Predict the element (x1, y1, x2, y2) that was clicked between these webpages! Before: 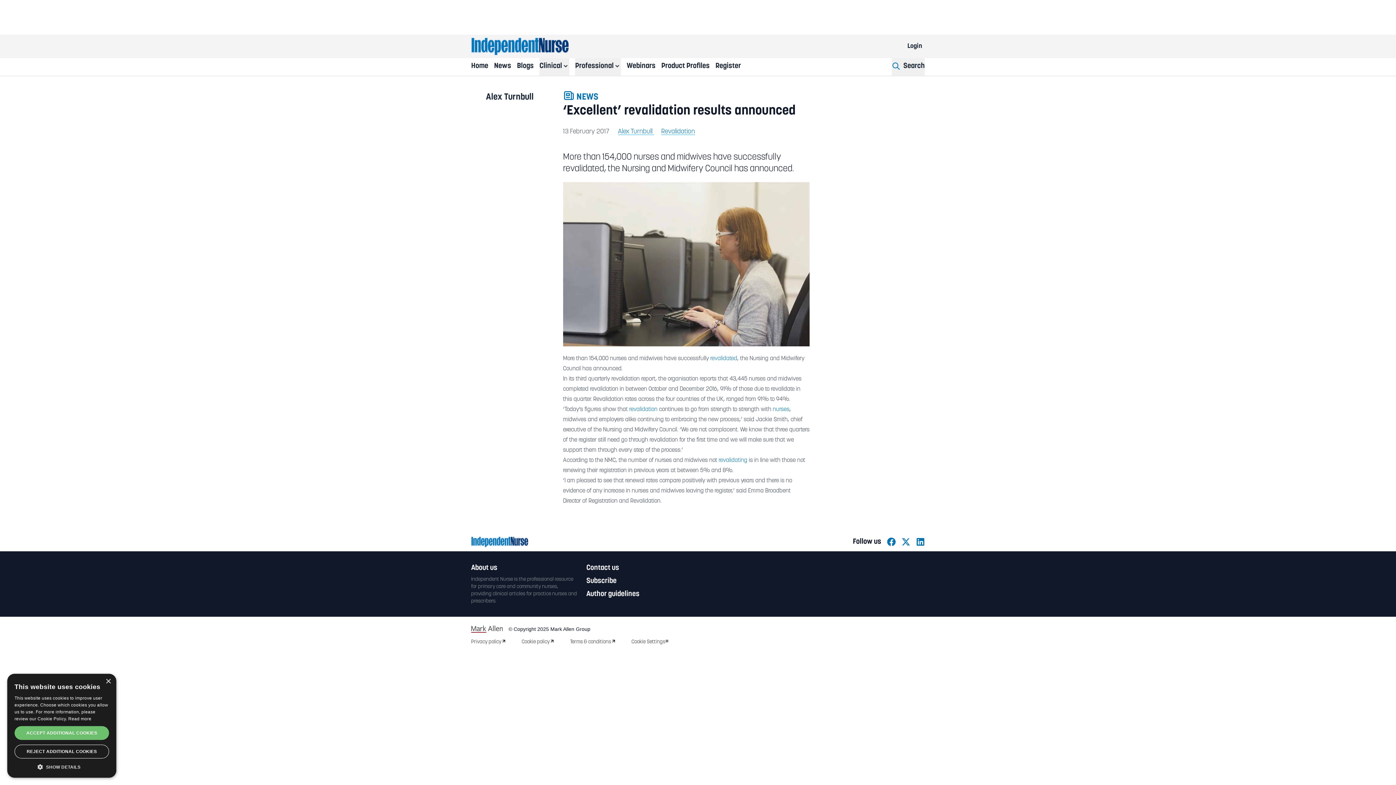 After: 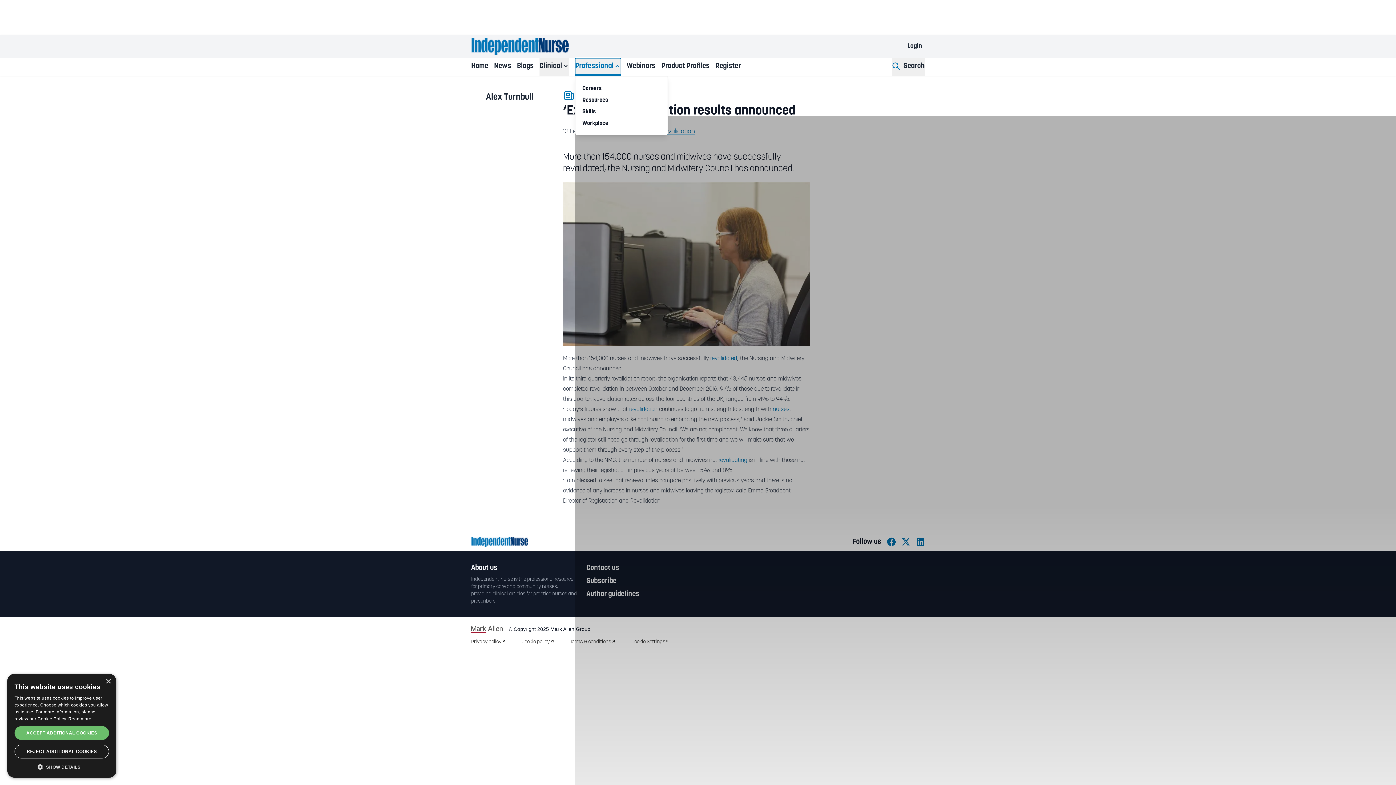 Action: bbox: (575, 58, 621, 75) label: Professional